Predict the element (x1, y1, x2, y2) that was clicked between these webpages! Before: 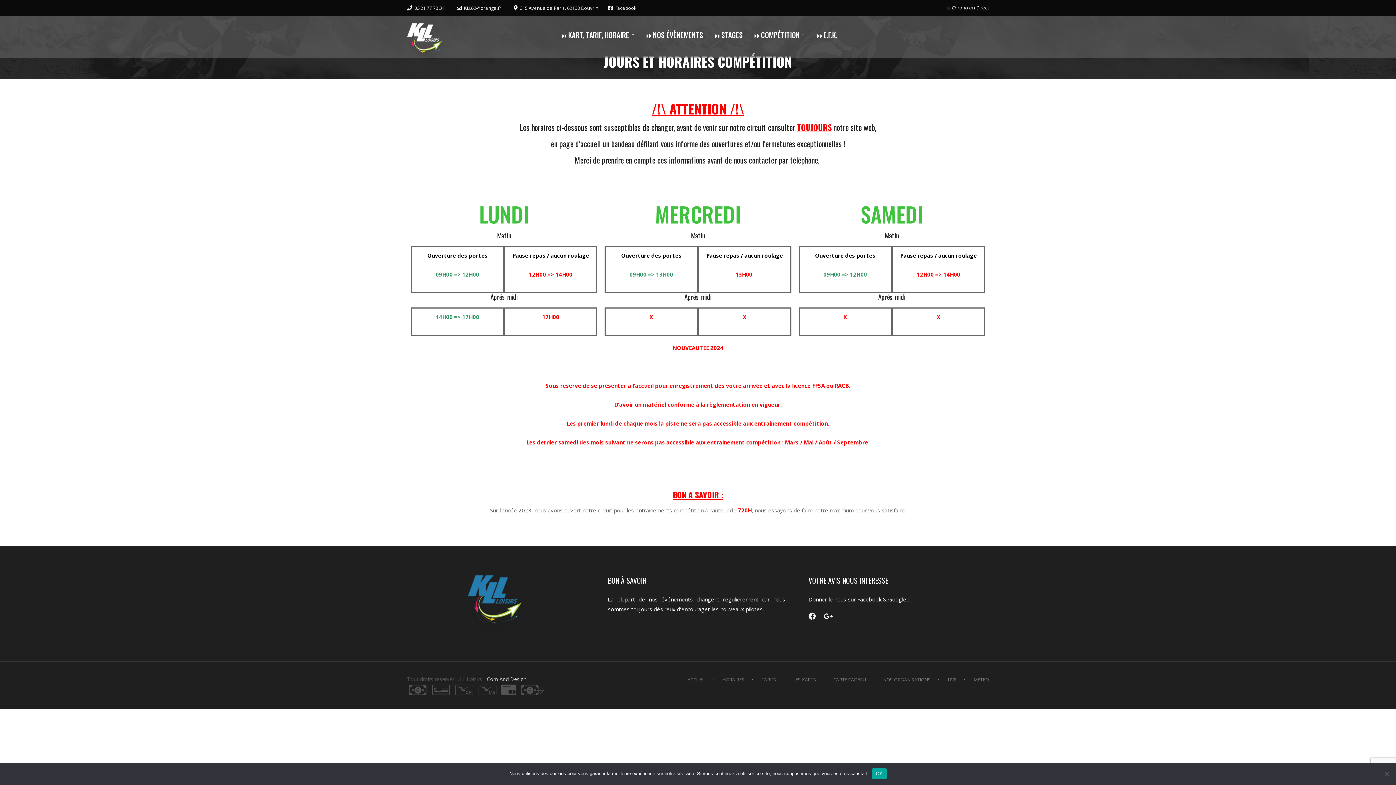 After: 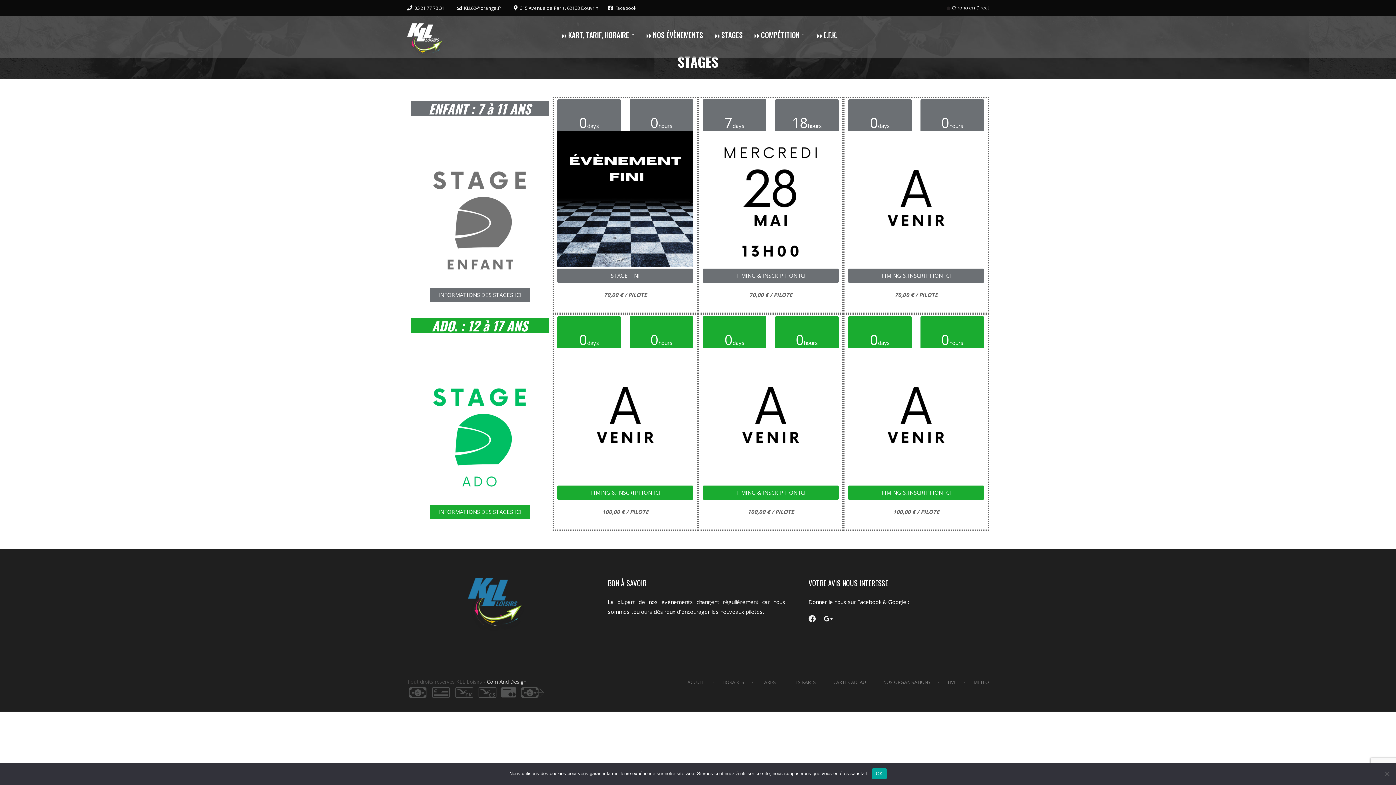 Action: bbox: (708, 16, 748, 53) label: ⏩STAGES